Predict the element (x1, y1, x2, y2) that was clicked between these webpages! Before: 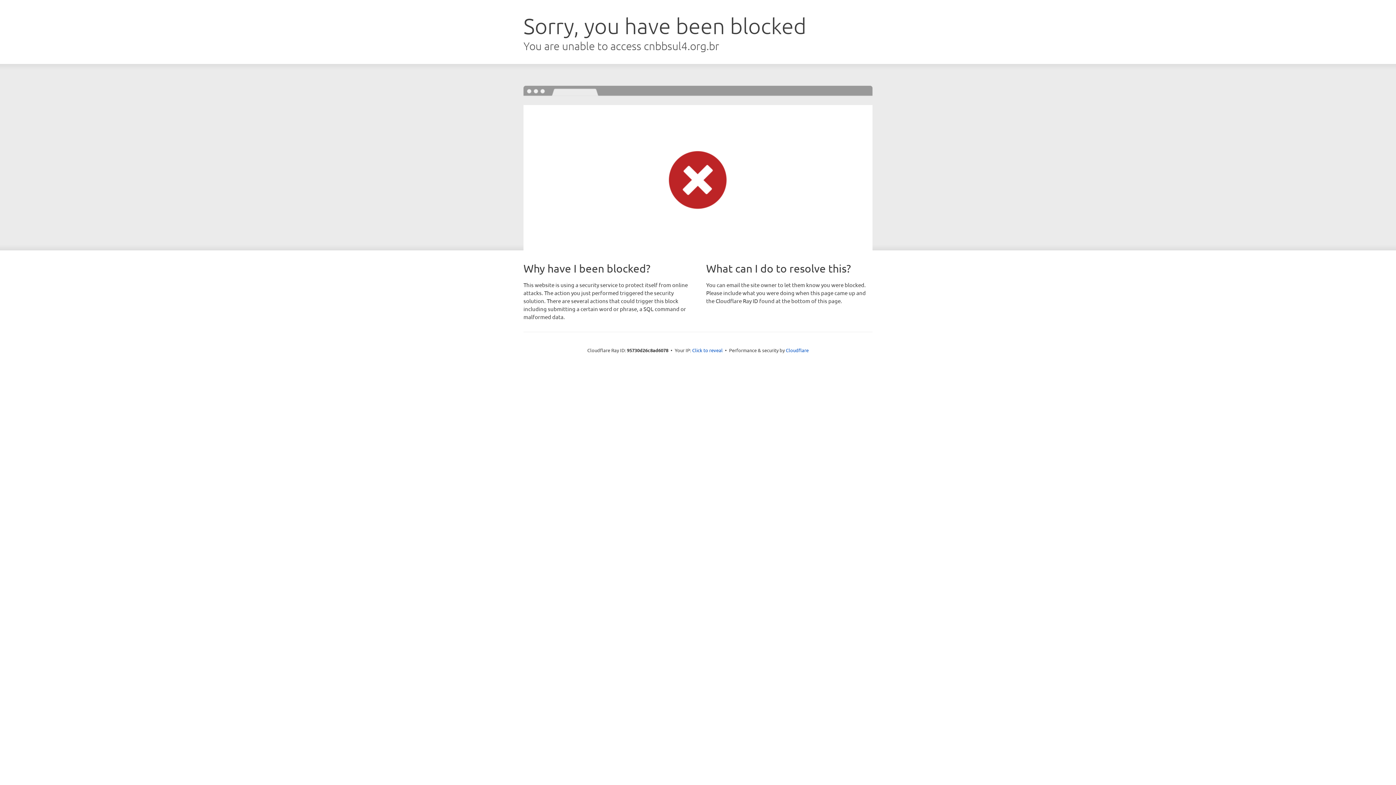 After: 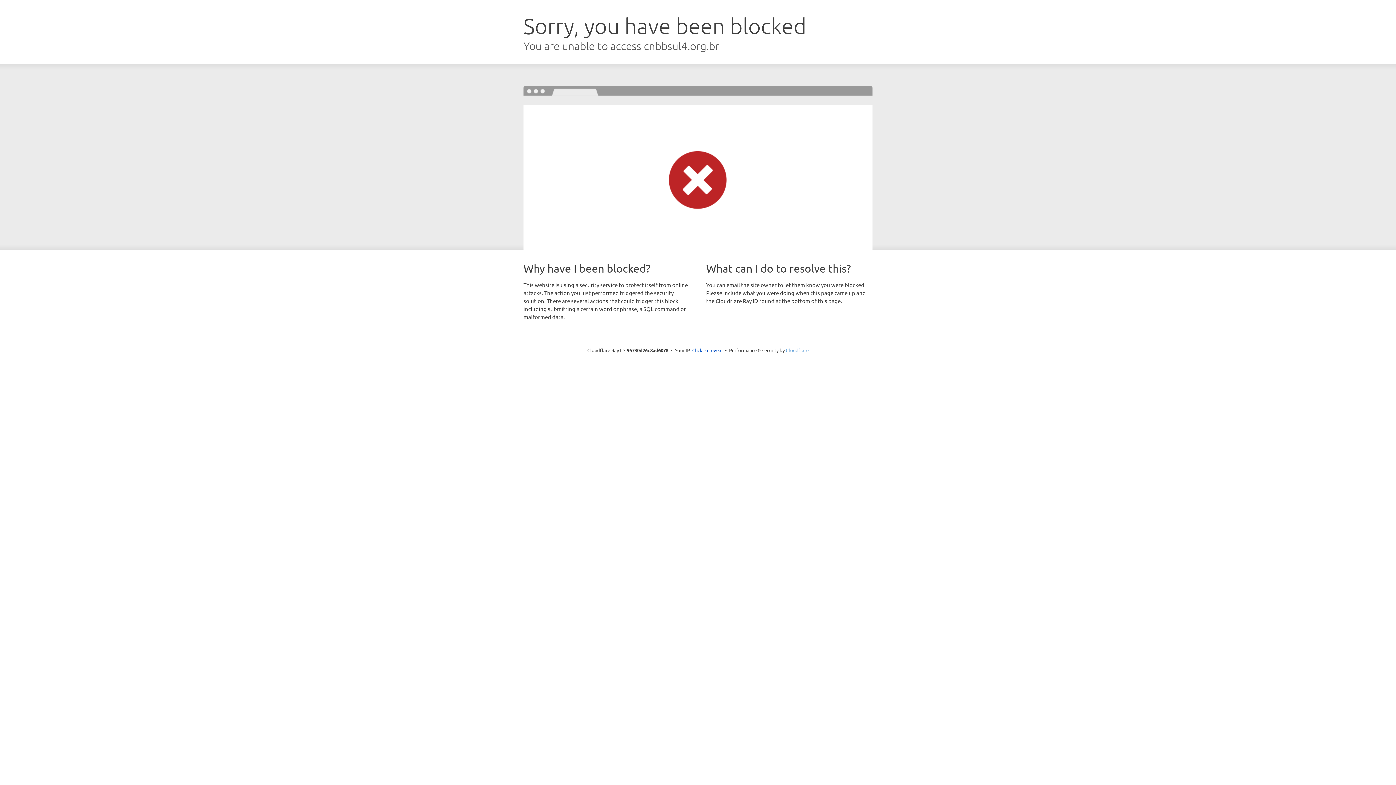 Action: label: Cloudflare bbox: (786, 347, 808, 353)